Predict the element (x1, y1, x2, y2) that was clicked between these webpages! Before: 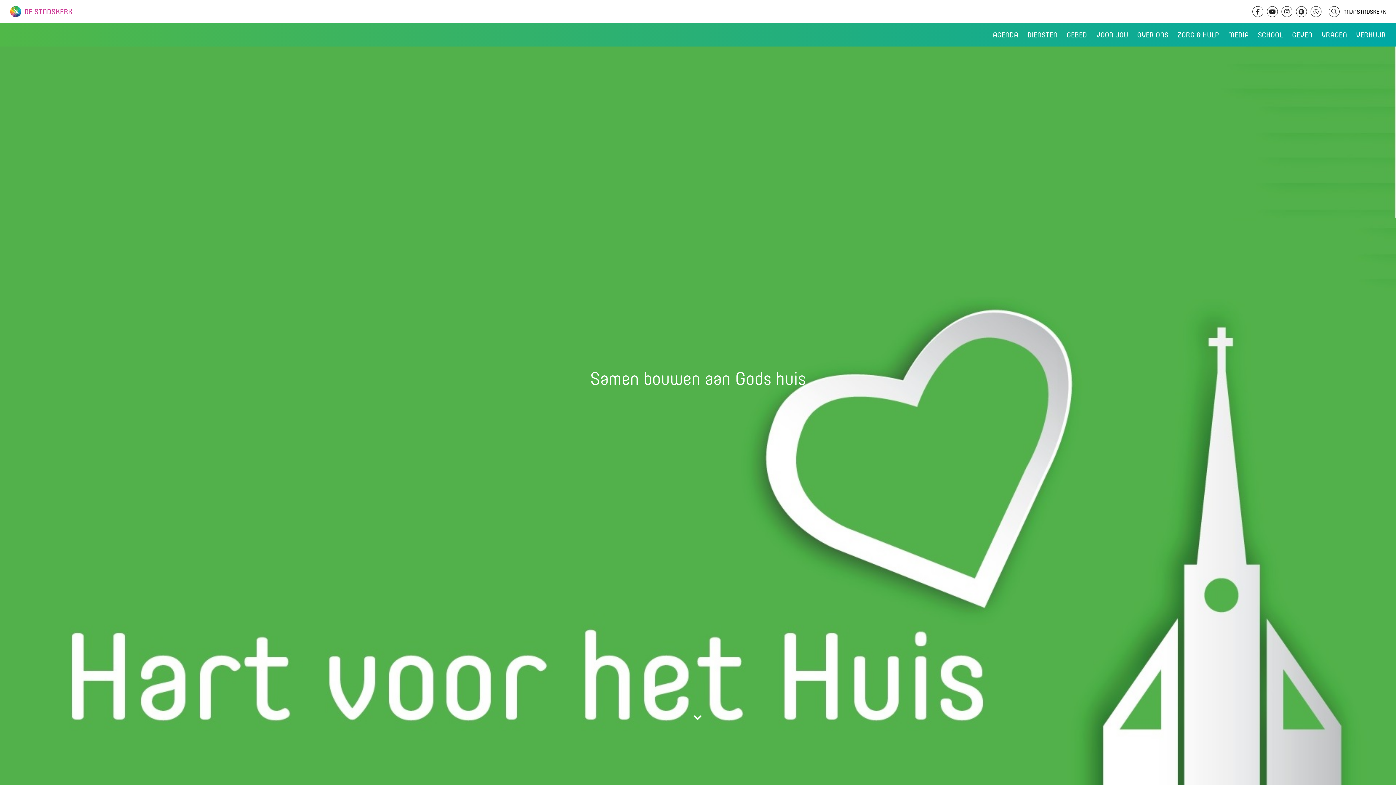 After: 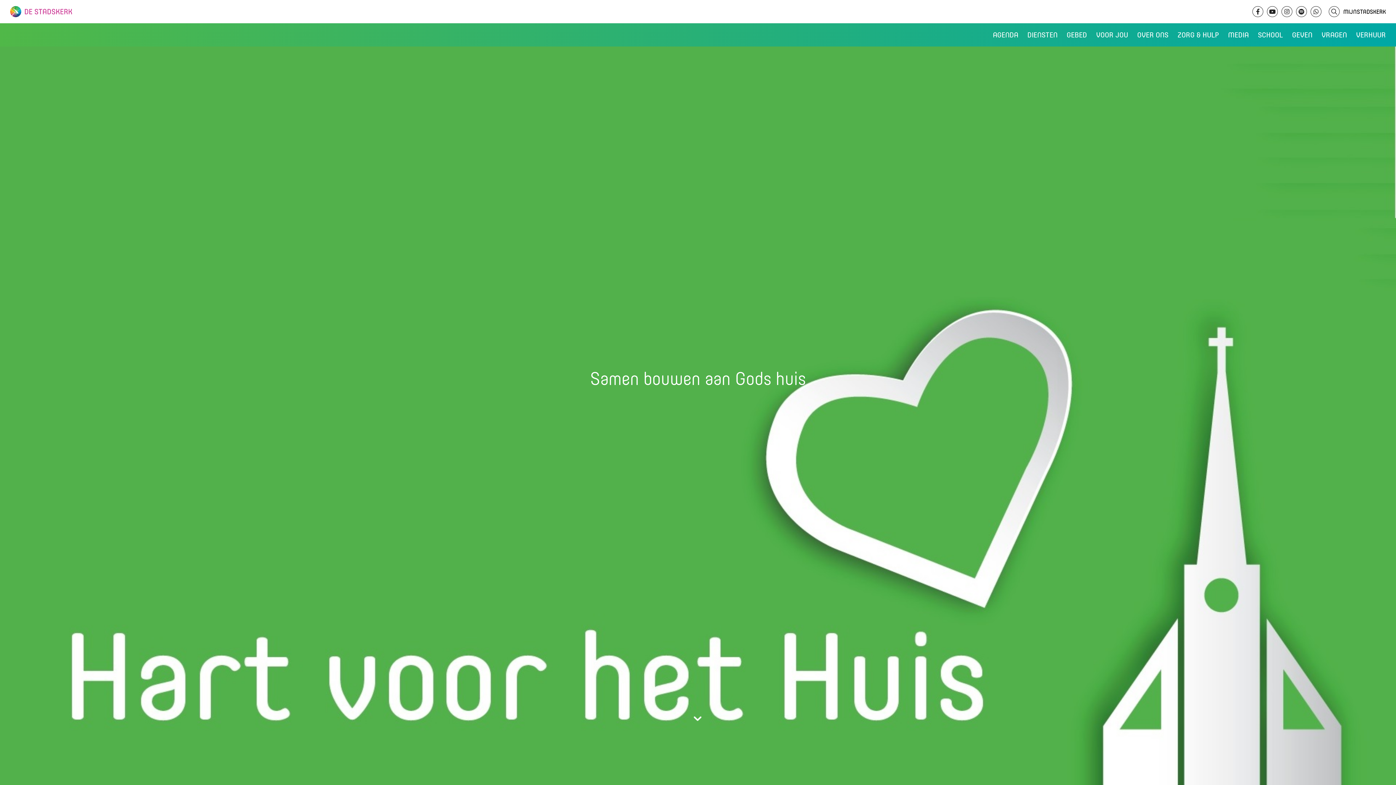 Action: bbox: (1252, 6, 1263, 17)